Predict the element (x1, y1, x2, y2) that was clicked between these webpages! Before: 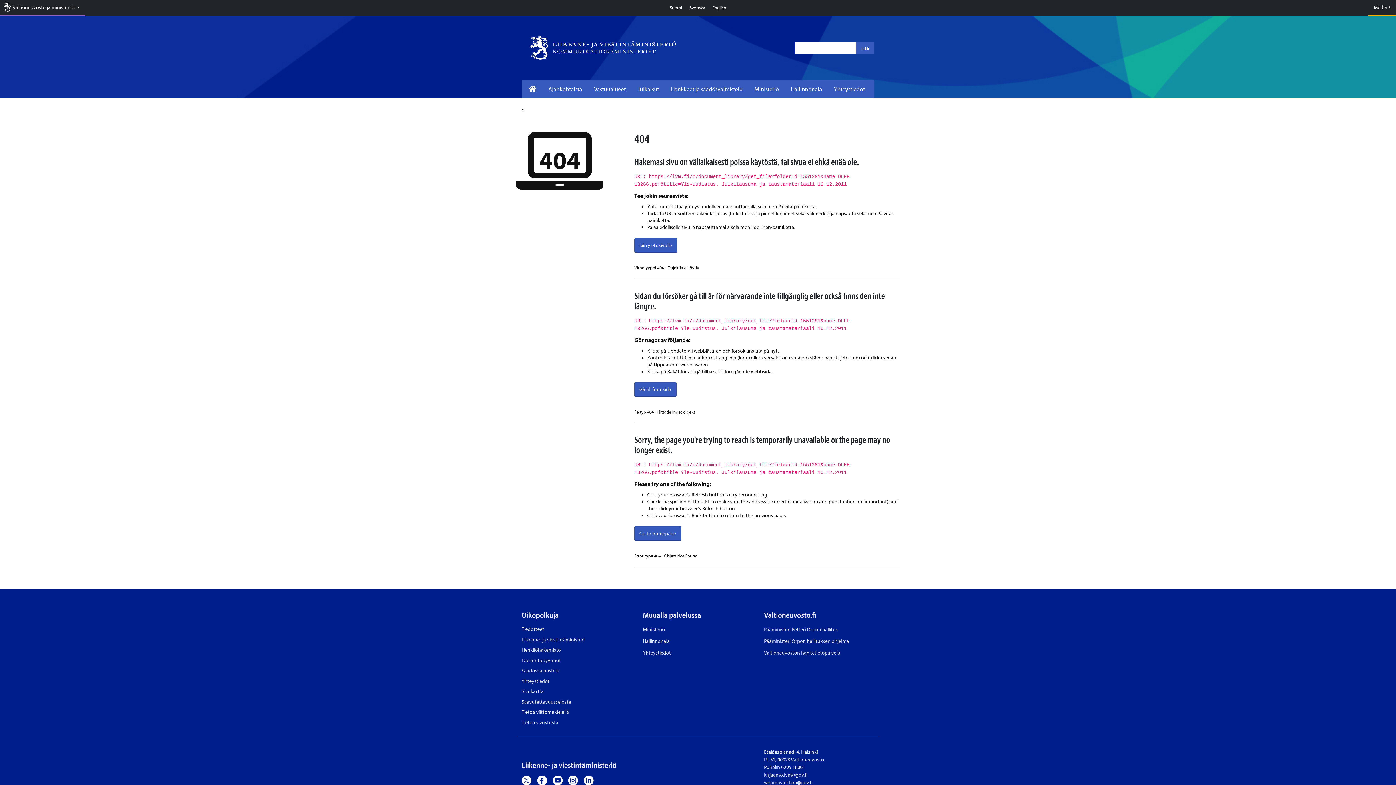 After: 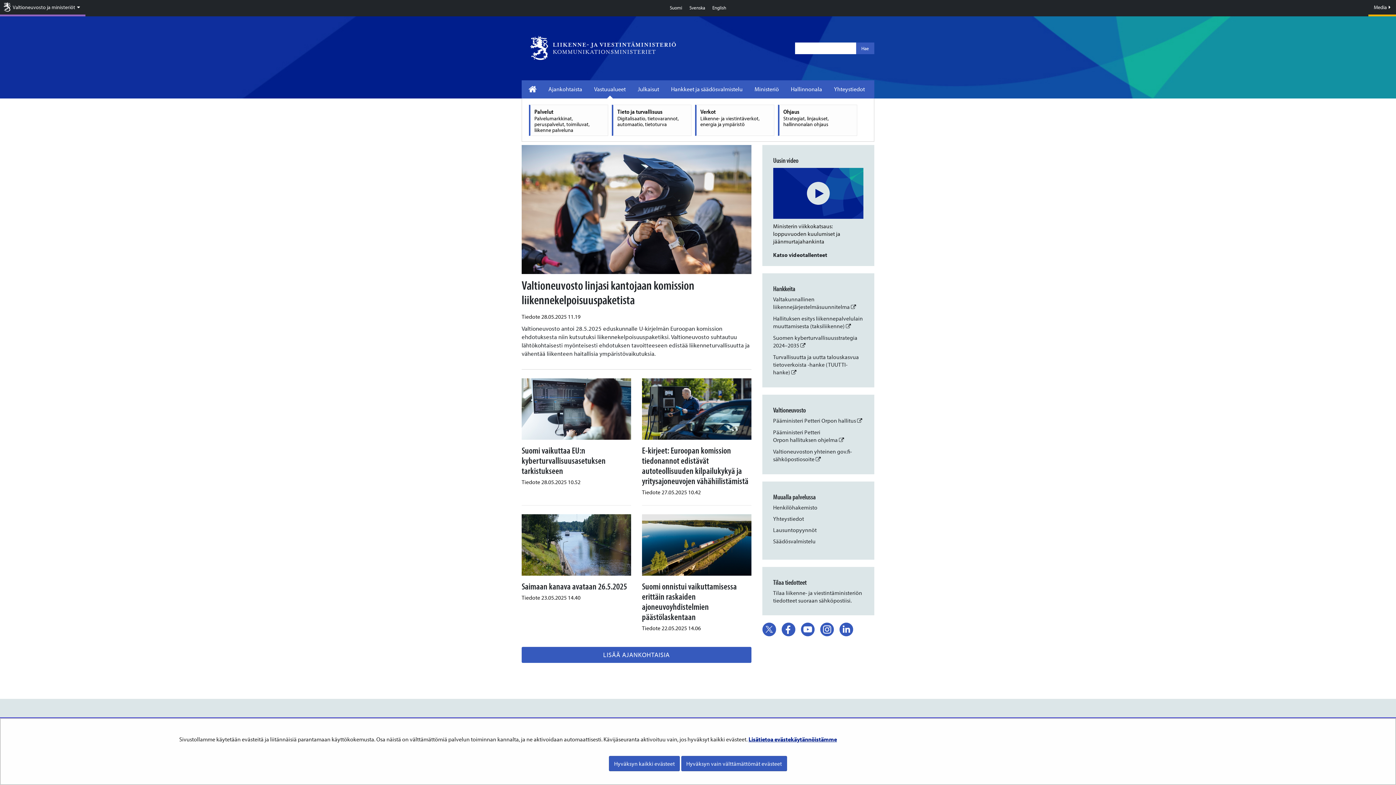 Action: bbox: (521, 26, 685, 69) label: Liikenne- ja viestintäministeriö etusivu